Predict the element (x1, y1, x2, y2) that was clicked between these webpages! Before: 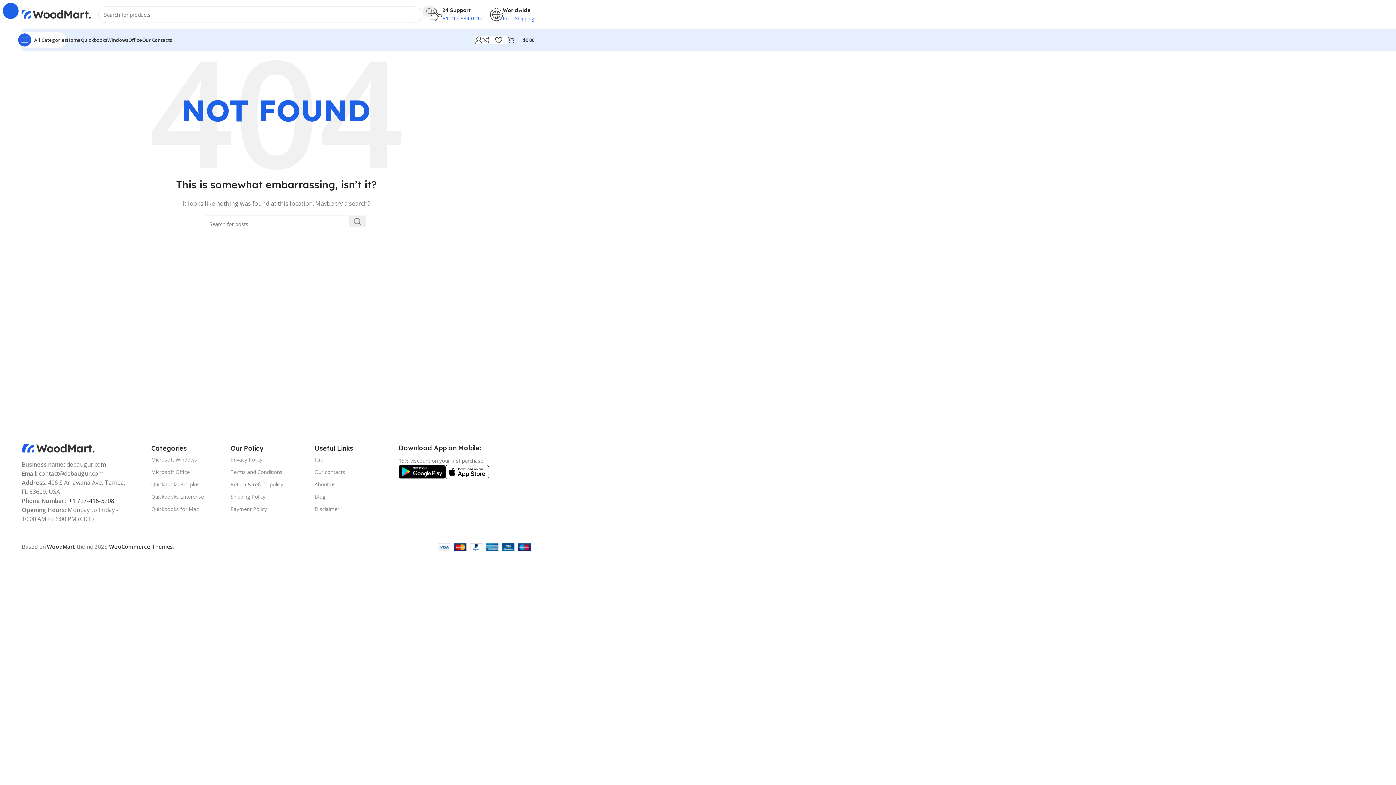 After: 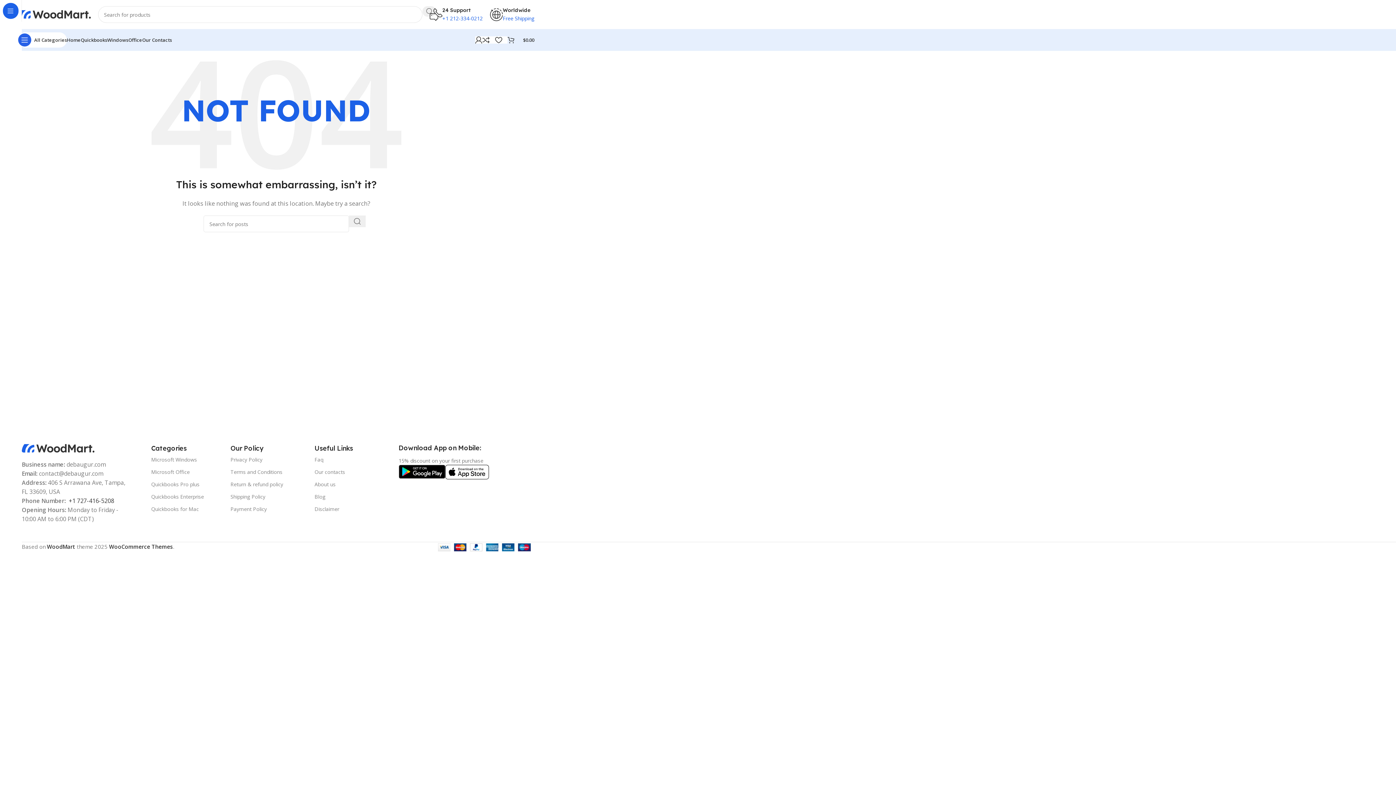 Action: bbox: (151, 453, 230, 466) label: Microsoft Windows